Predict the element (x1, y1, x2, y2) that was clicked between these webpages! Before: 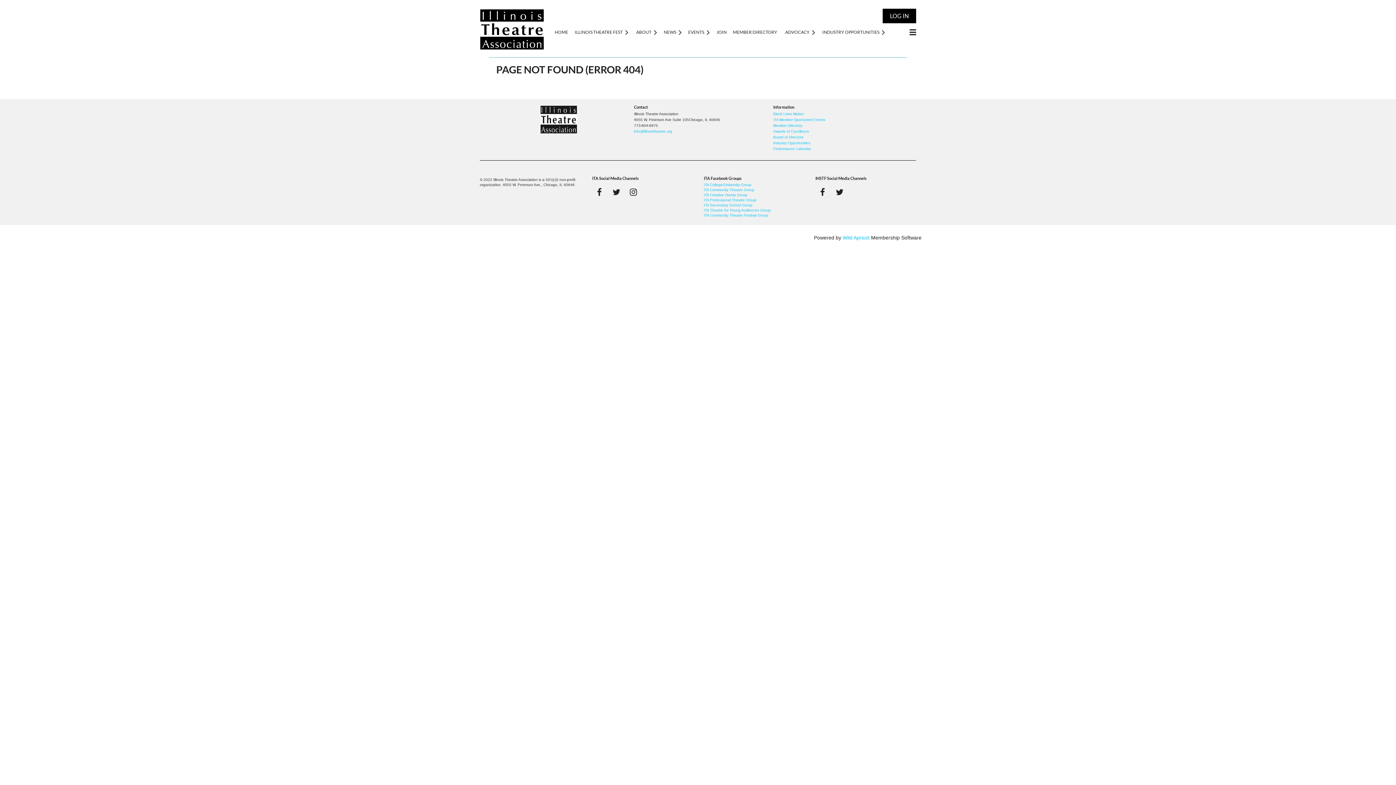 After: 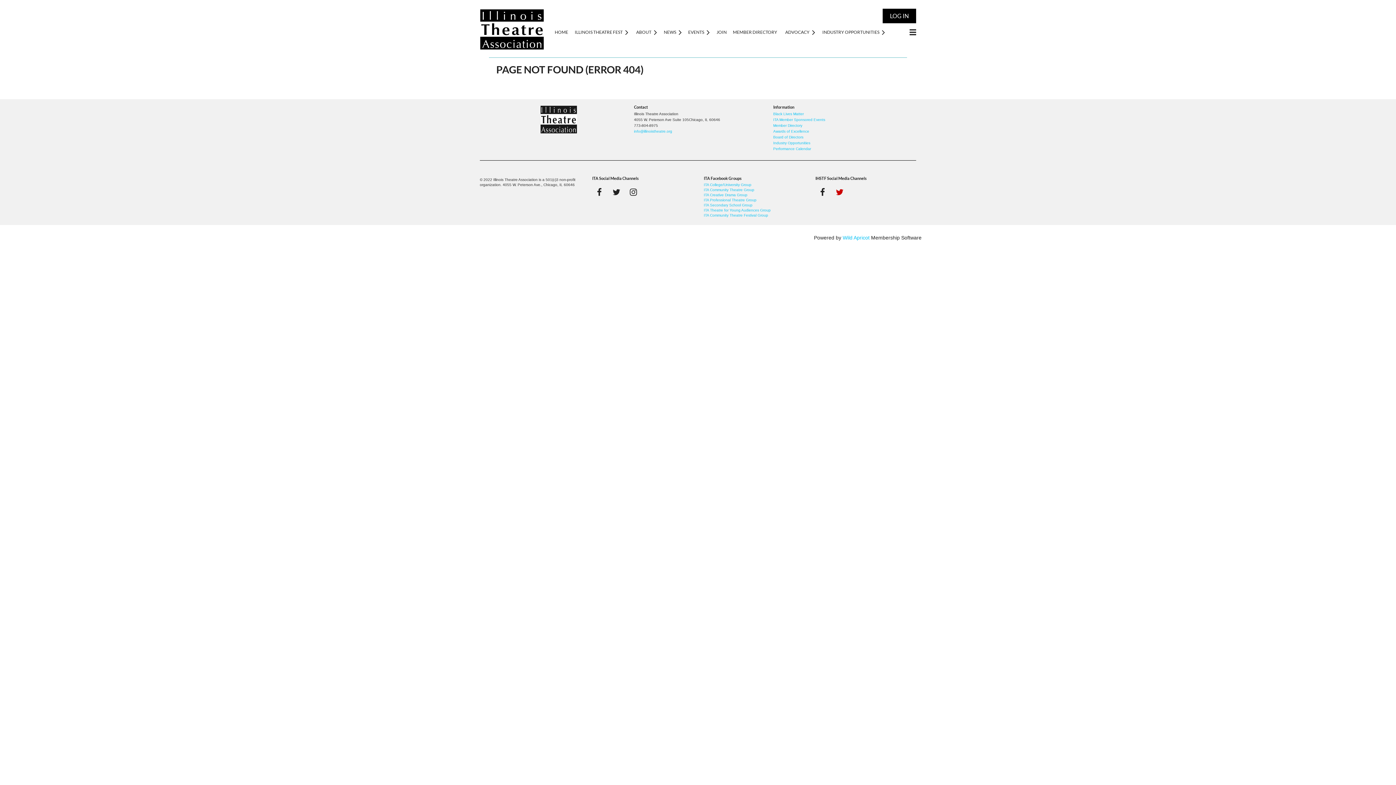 Action: bbox: (835, 188, 844, 196)